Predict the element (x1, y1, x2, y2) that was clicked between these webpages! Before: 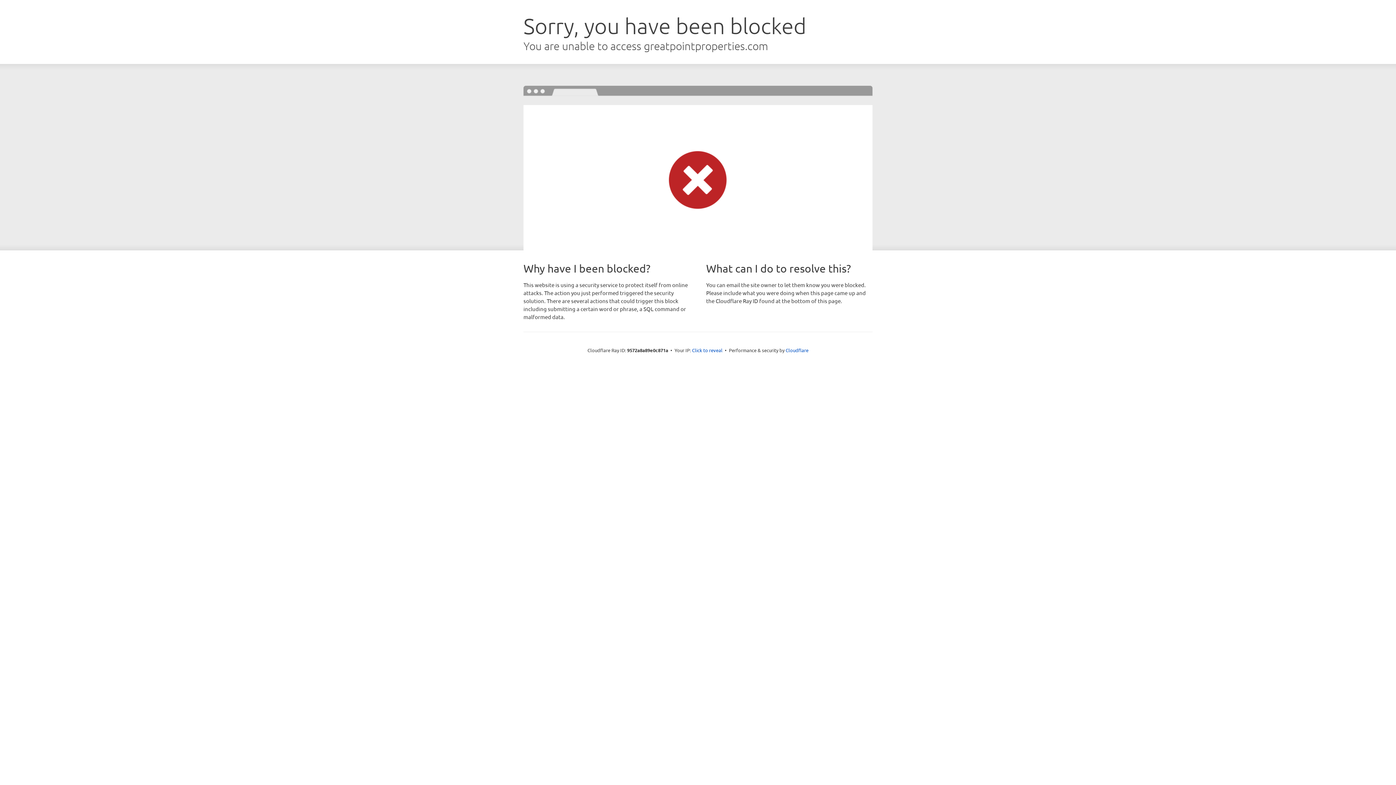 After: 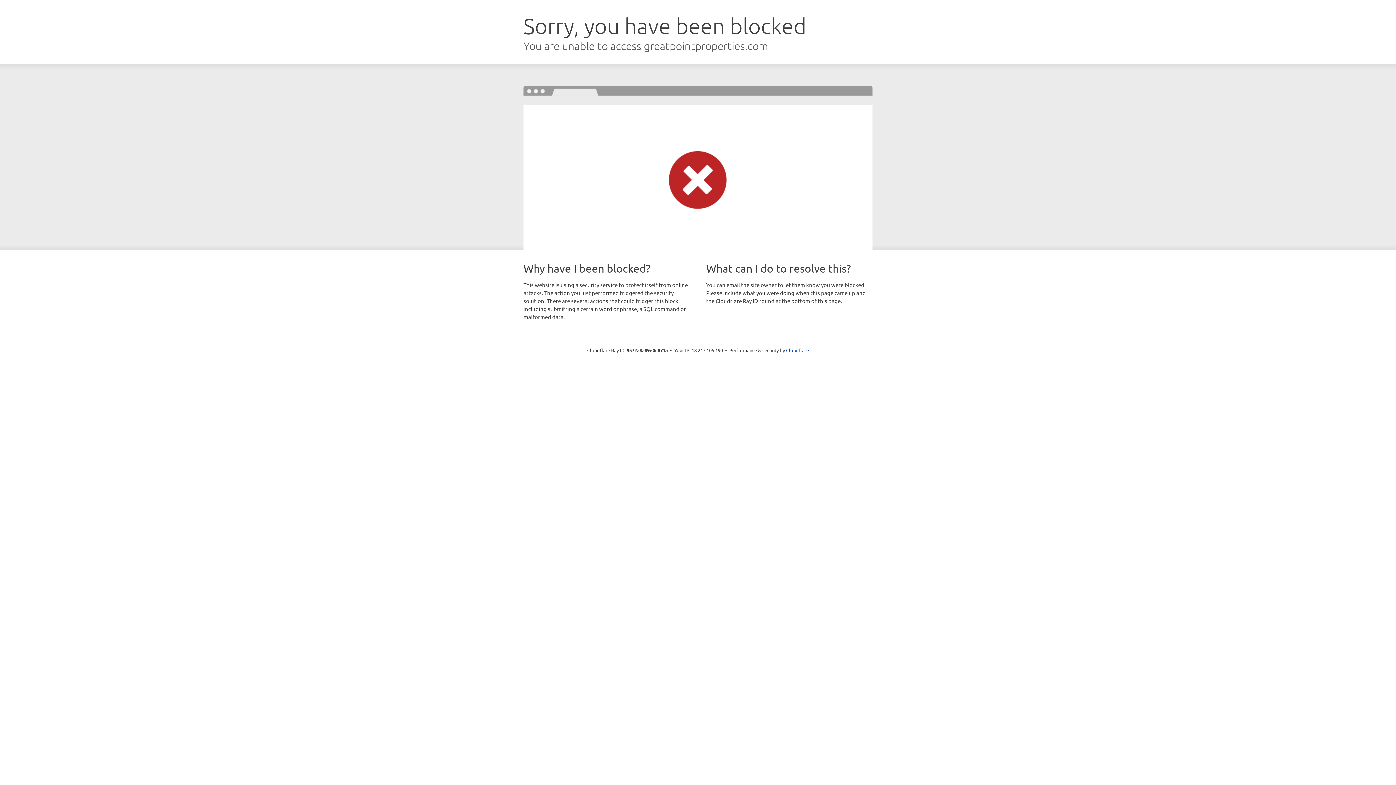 Action: bbox: (692, 346, 722, 353) label: Click to reveal